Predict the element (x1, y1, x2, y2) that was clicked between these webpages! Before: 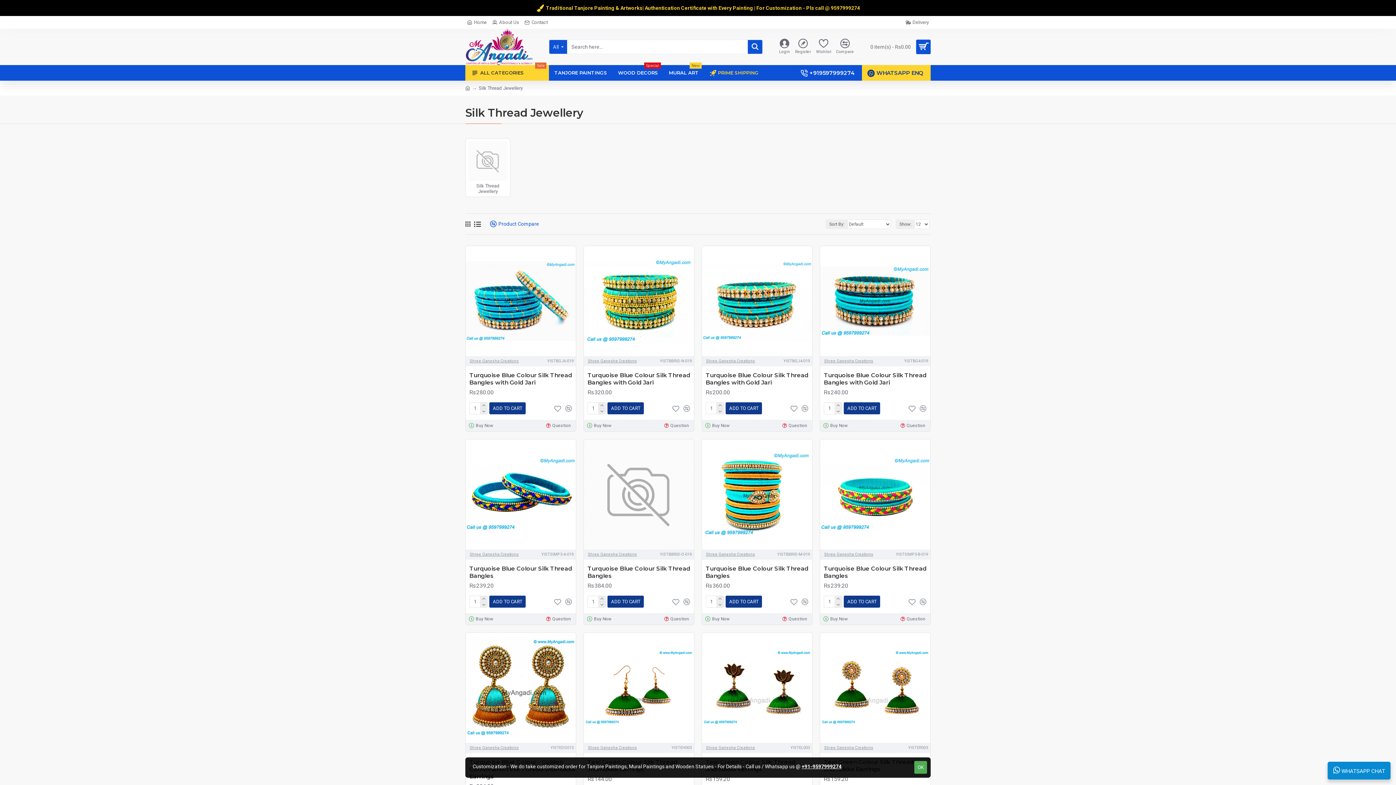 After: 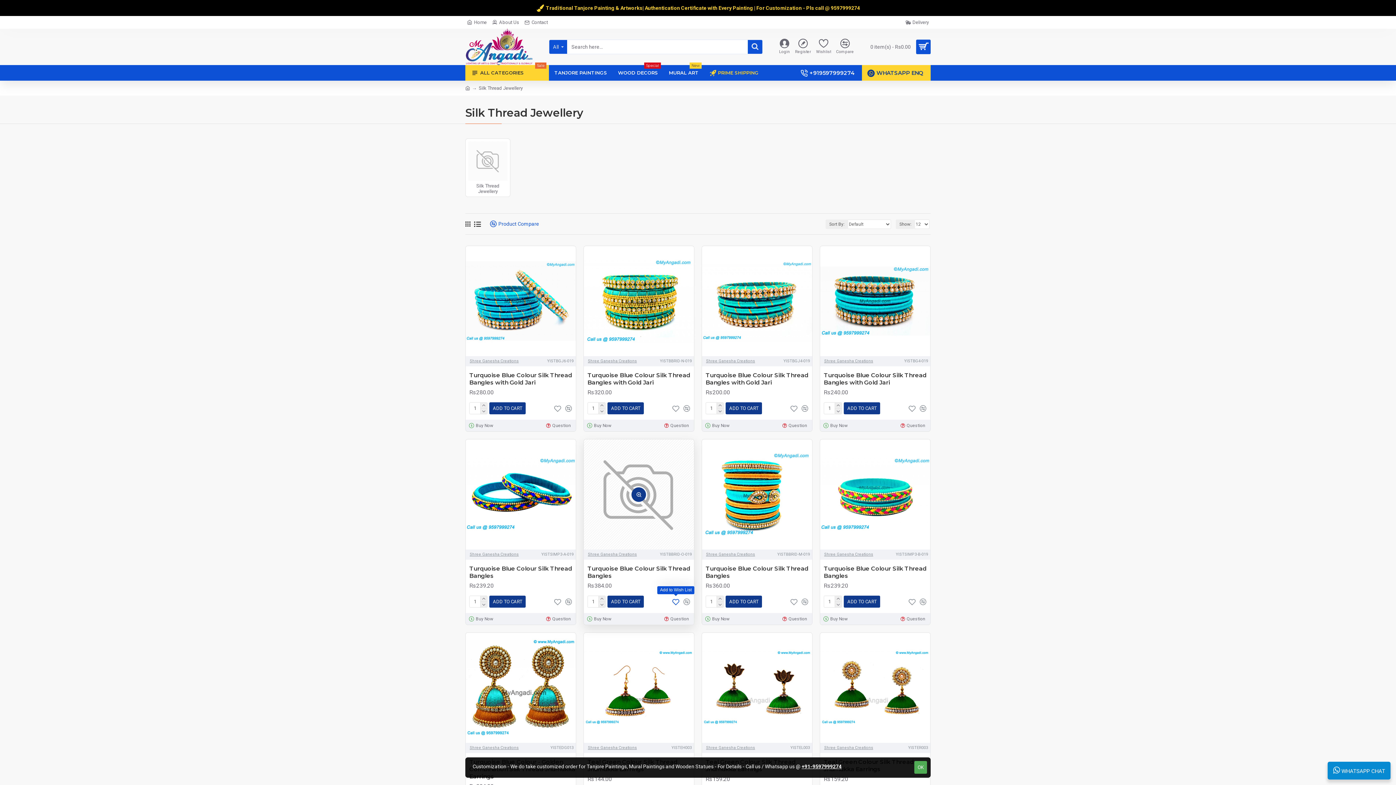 Action: bbox: (670, 597, 681, 606)